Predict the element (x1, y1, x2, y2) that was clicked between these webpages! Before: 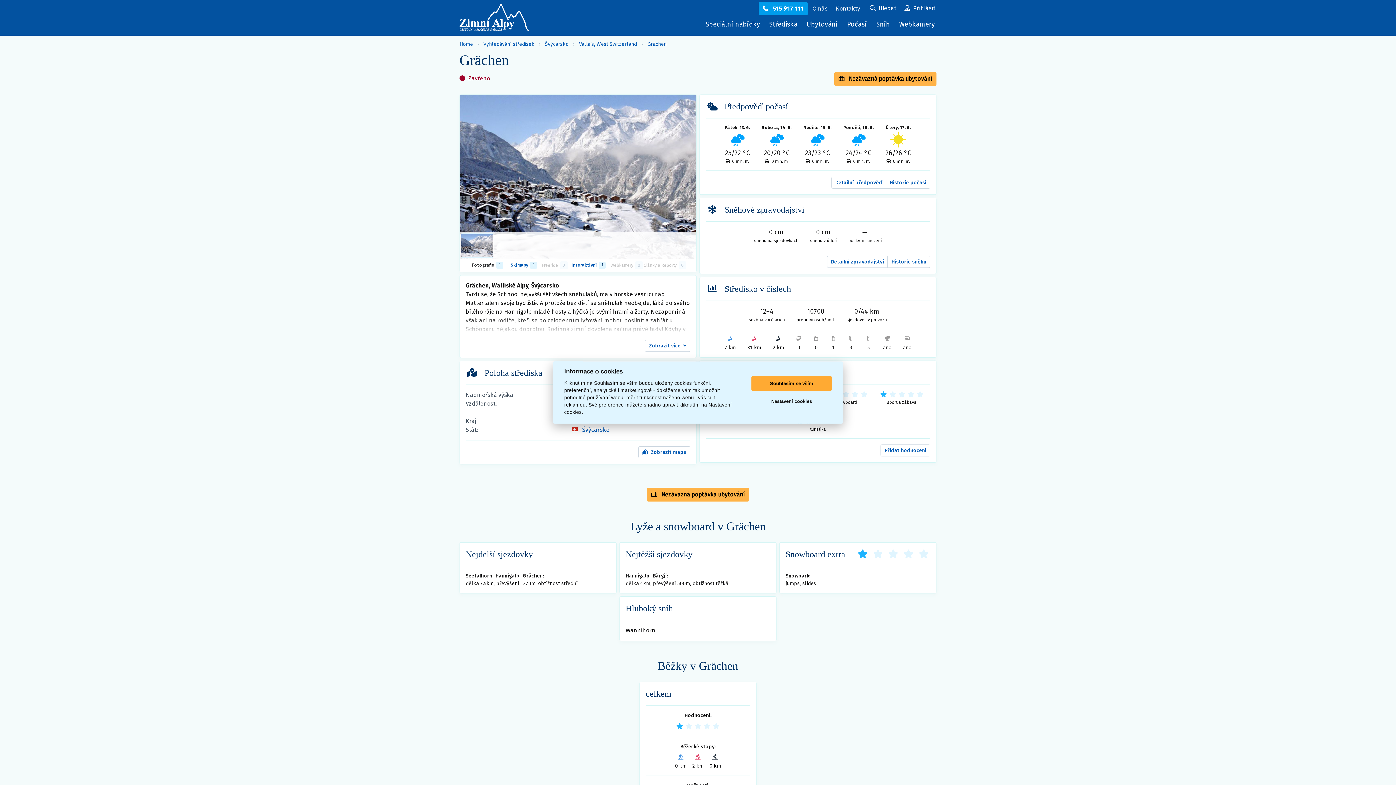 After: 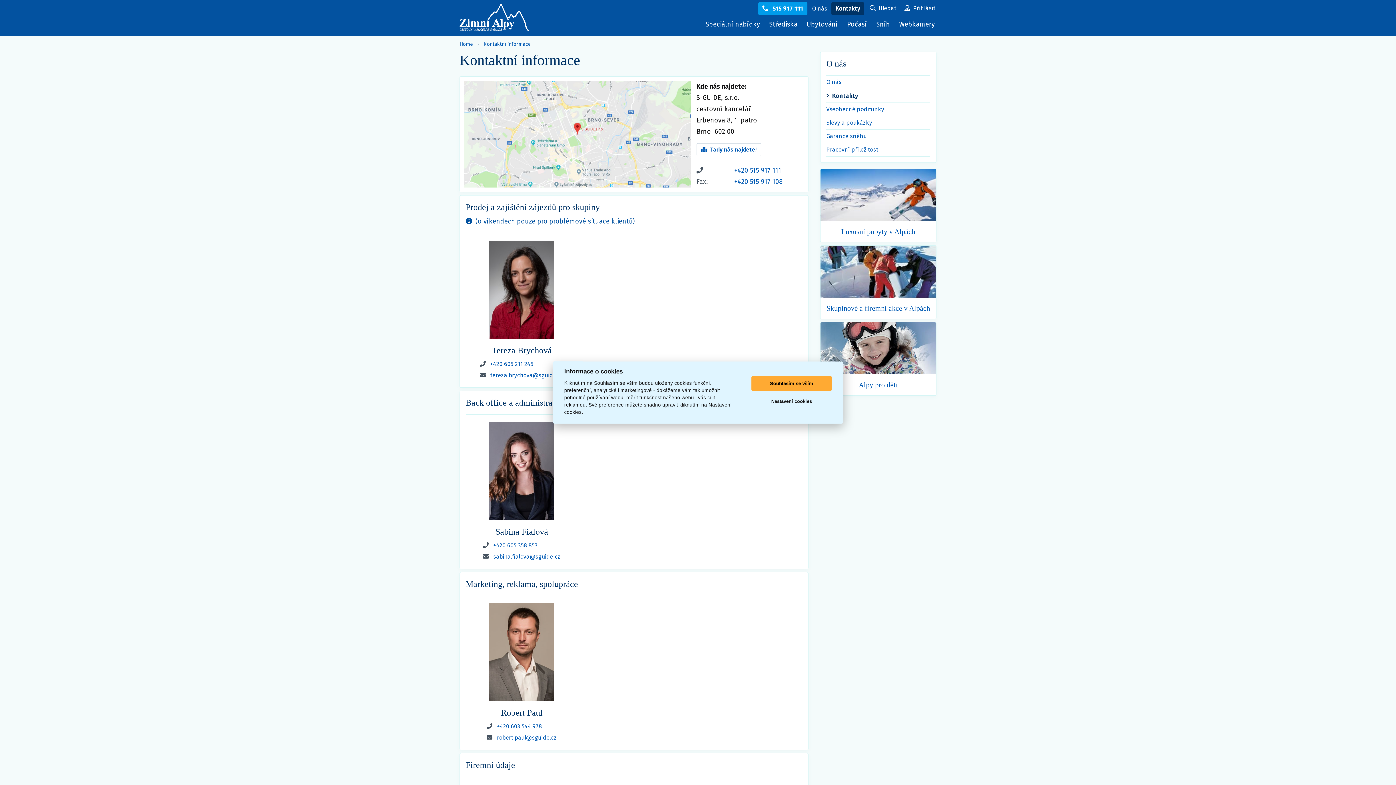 Action: label: Kontakty bbox: (831, 2, 864, 15)